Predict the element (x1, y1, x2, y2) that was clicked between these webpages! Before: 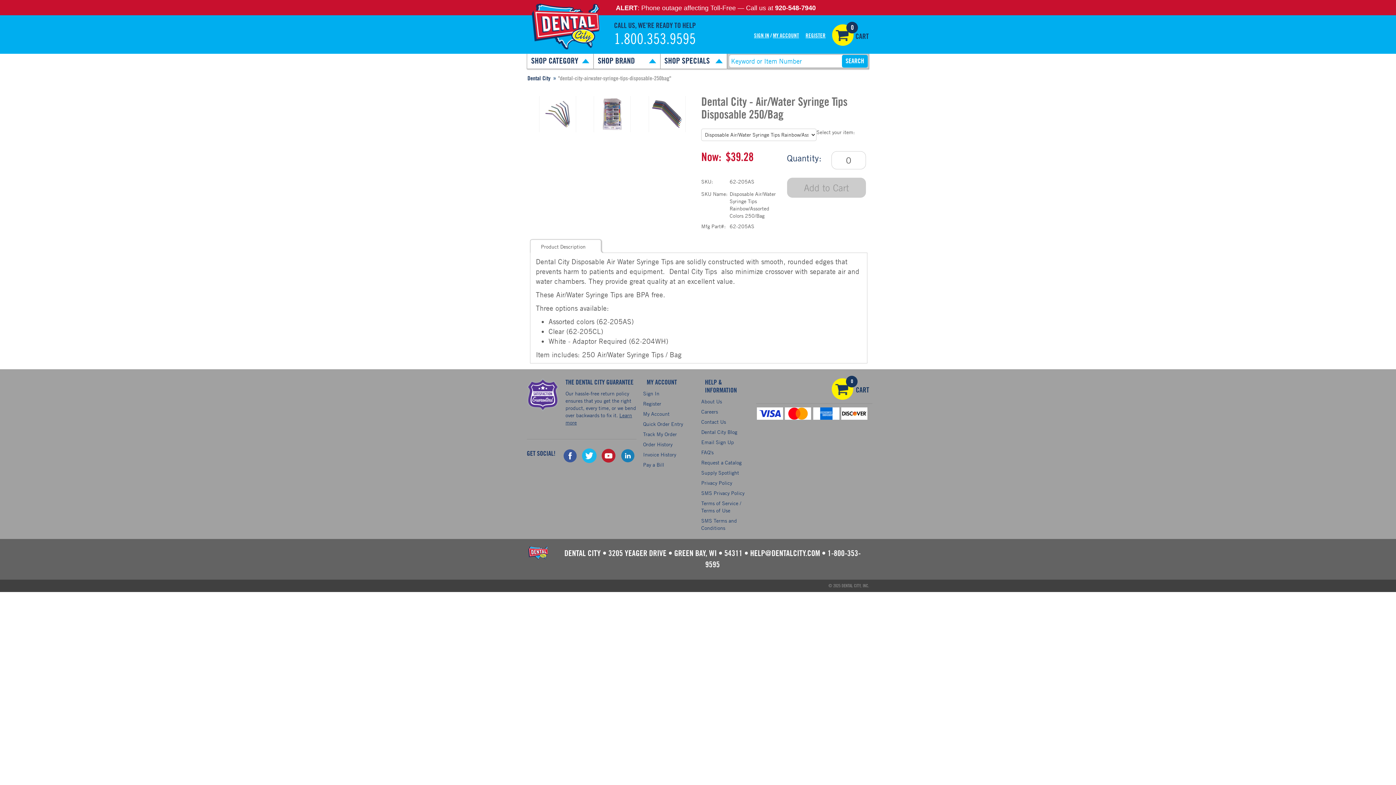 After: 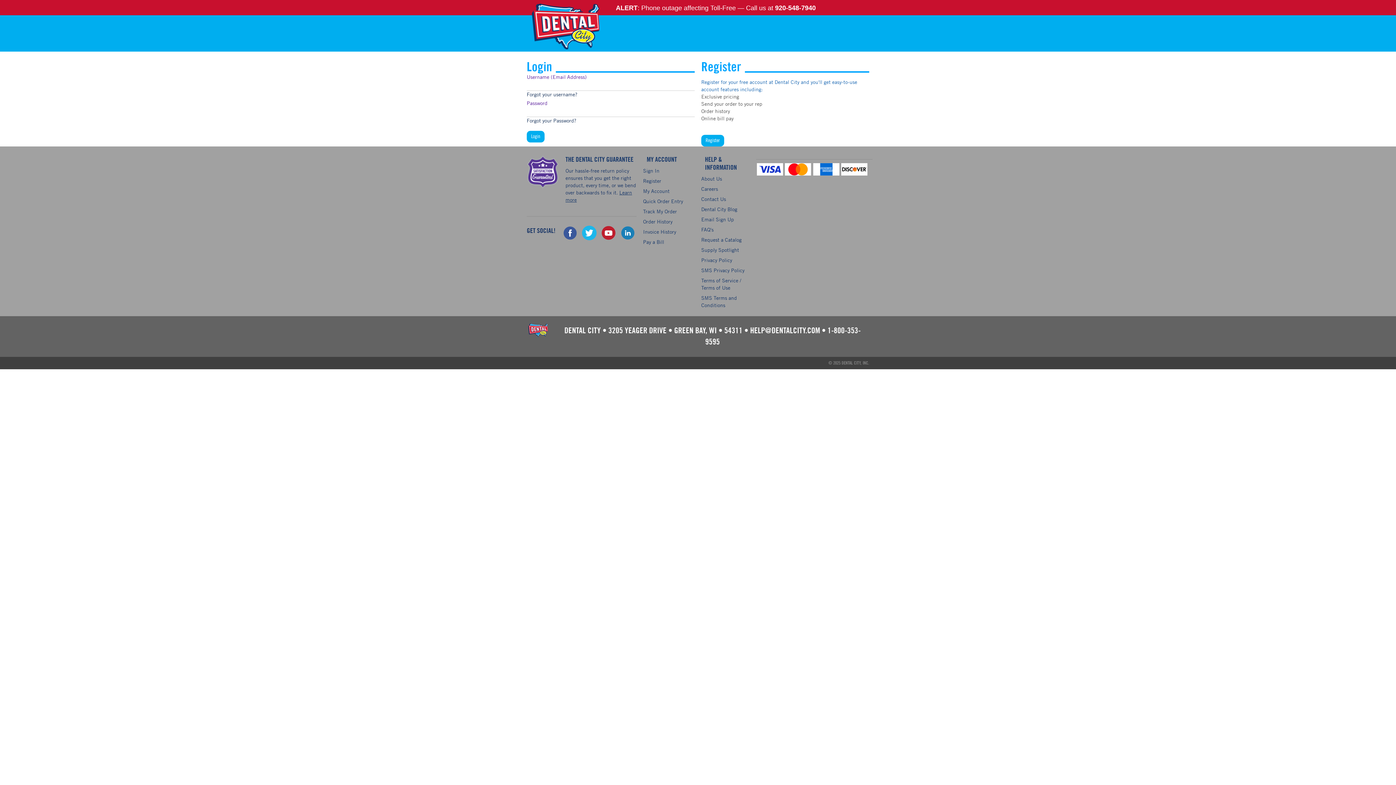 Action: bbox: (643, 390, 659, 396) label: Sign In